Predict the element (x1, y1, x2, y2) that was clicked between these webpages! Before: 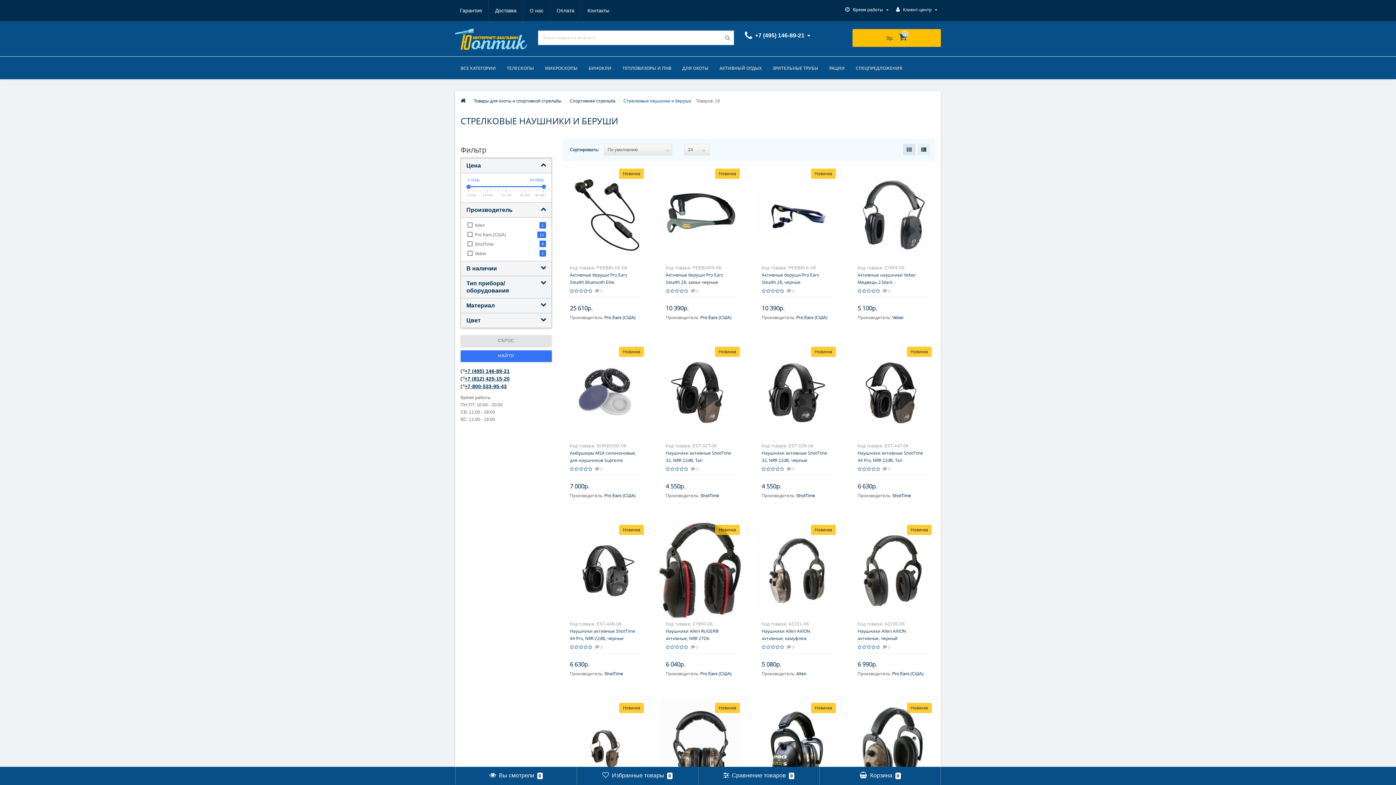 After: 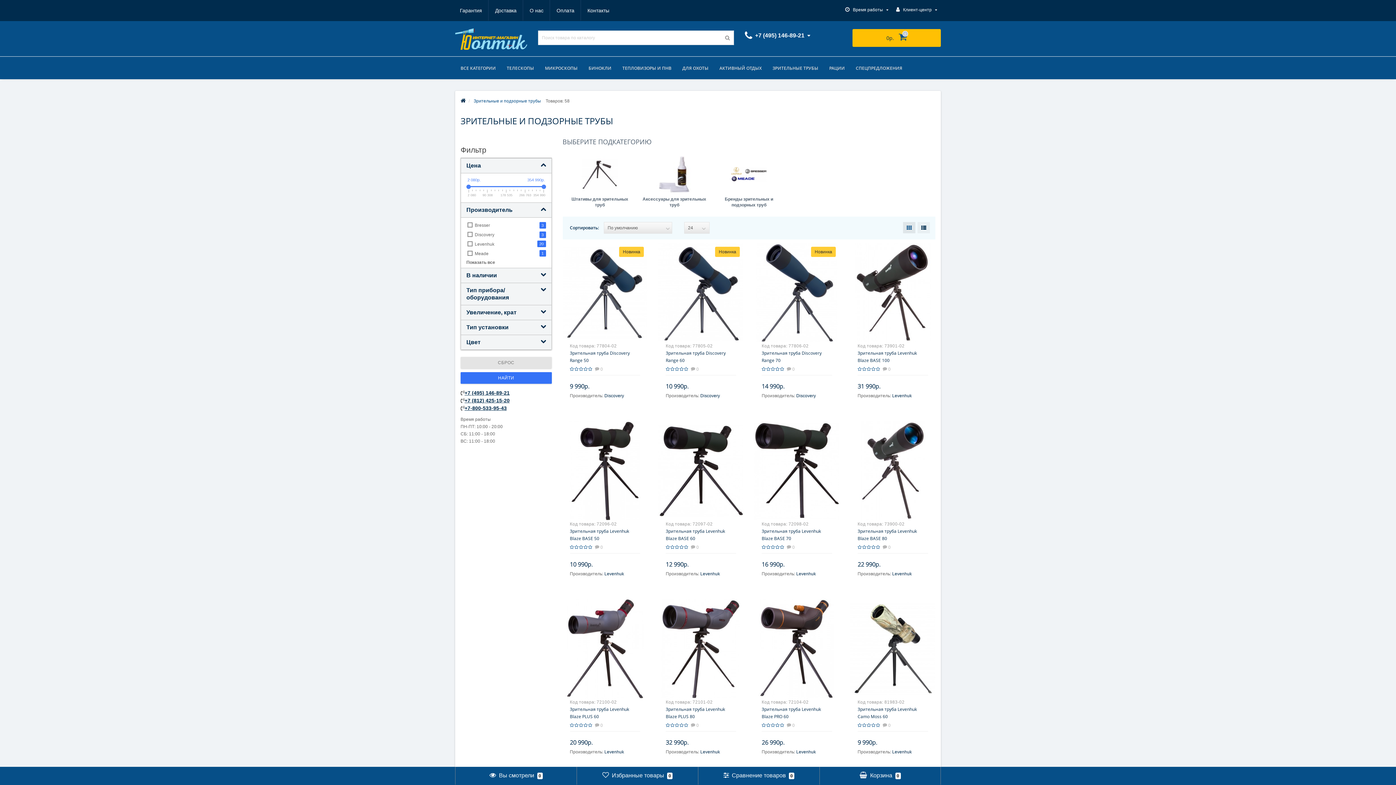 Action: label: ЗРИТЕЛЬНЫЕ ТРУБЫ bbox: (767, 57, 824, 79)